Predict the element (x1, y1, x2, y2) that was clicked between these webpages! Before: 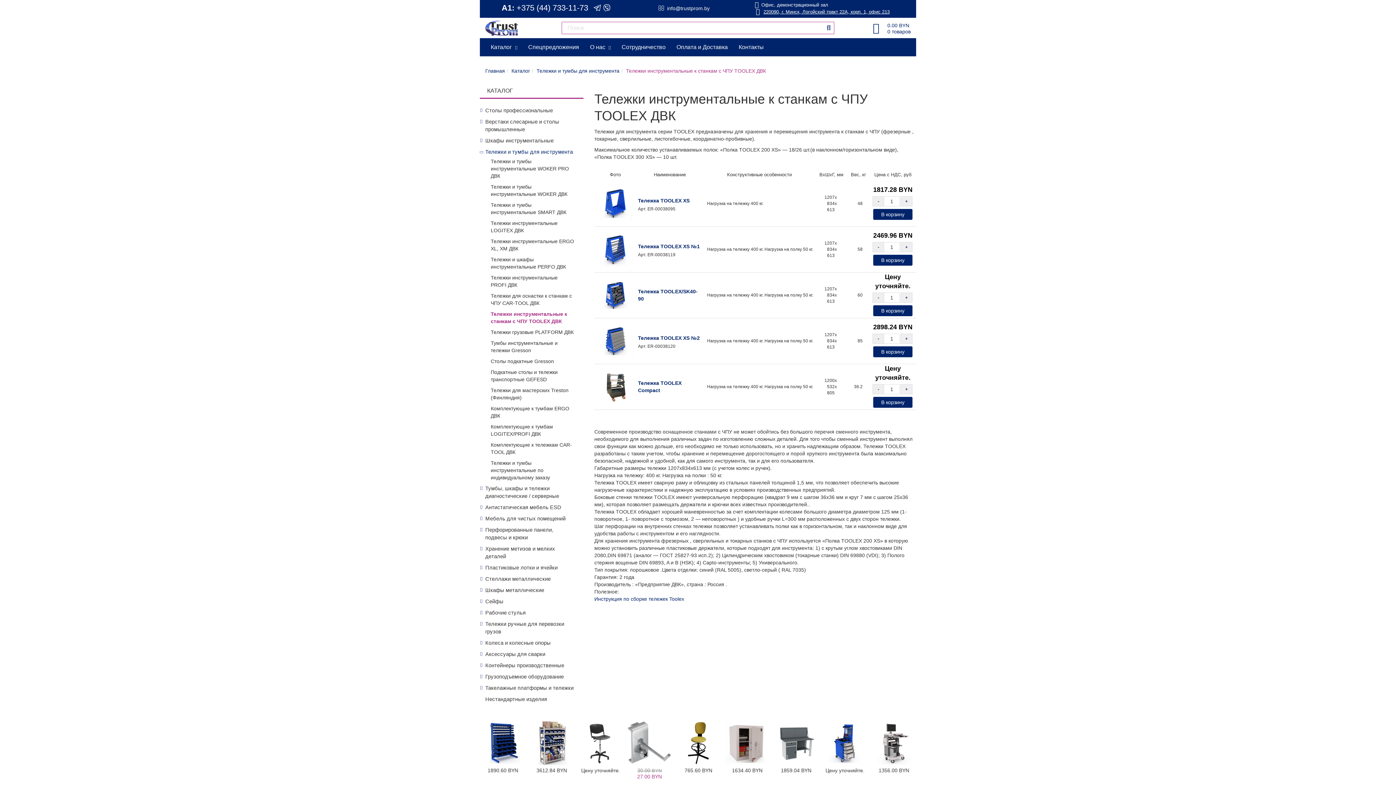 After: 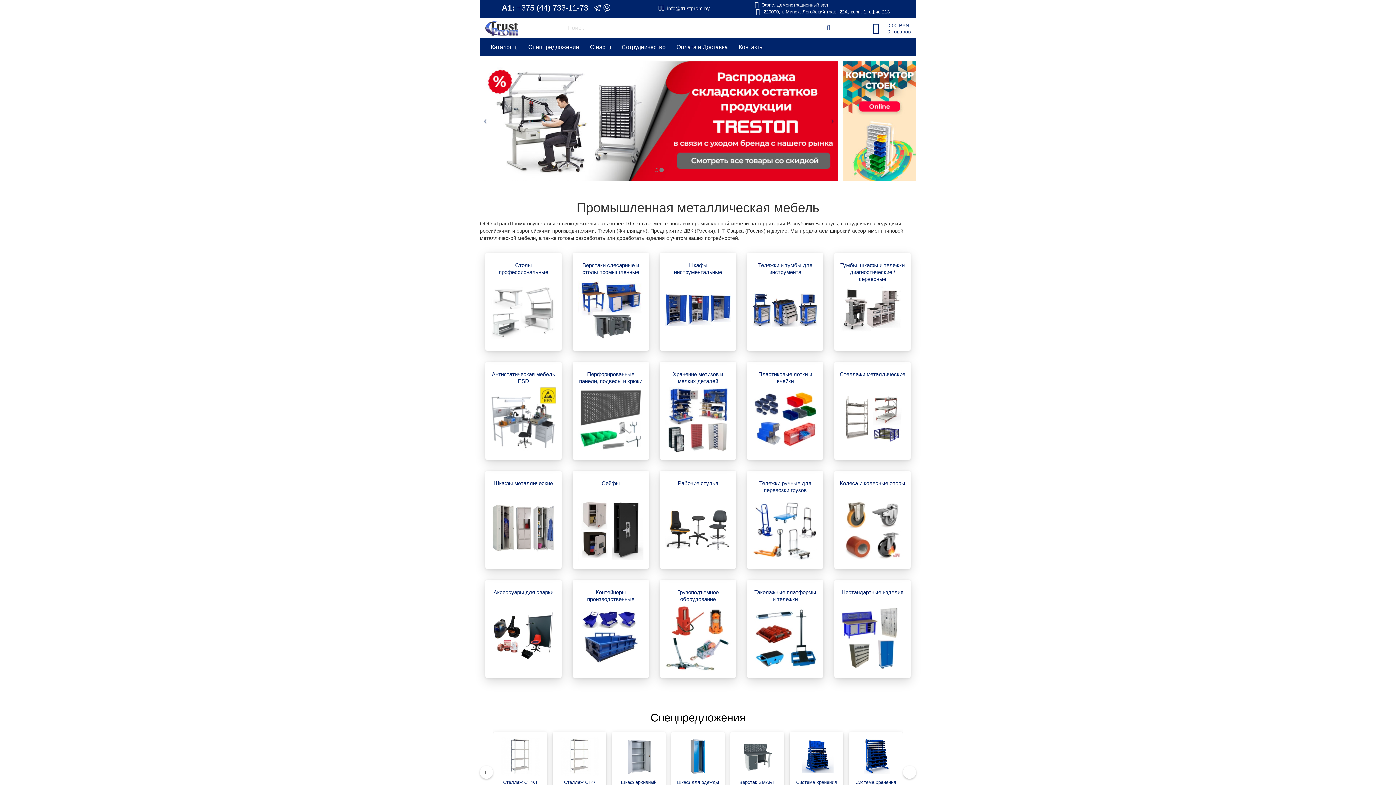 Action: bbox: (485, 68, 505, 73) label: Главная